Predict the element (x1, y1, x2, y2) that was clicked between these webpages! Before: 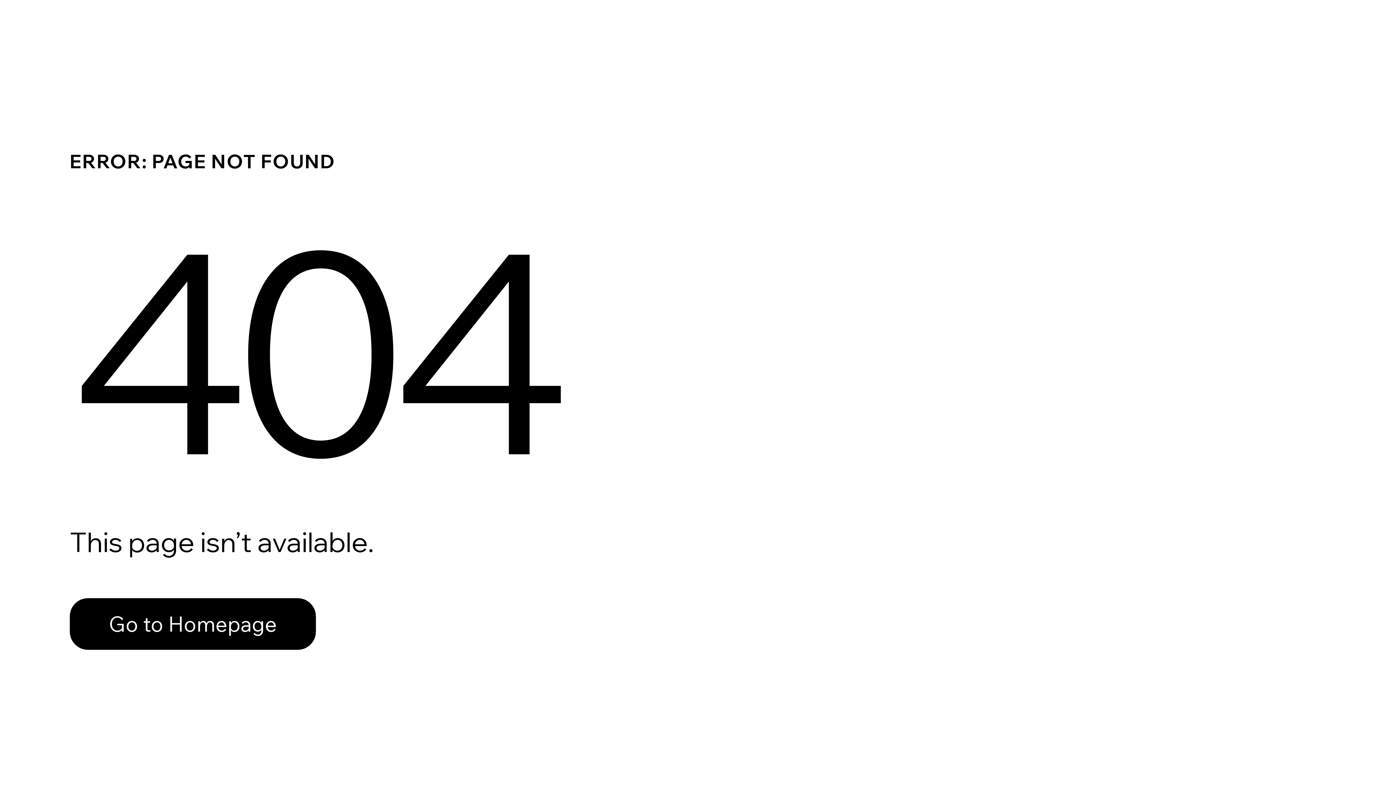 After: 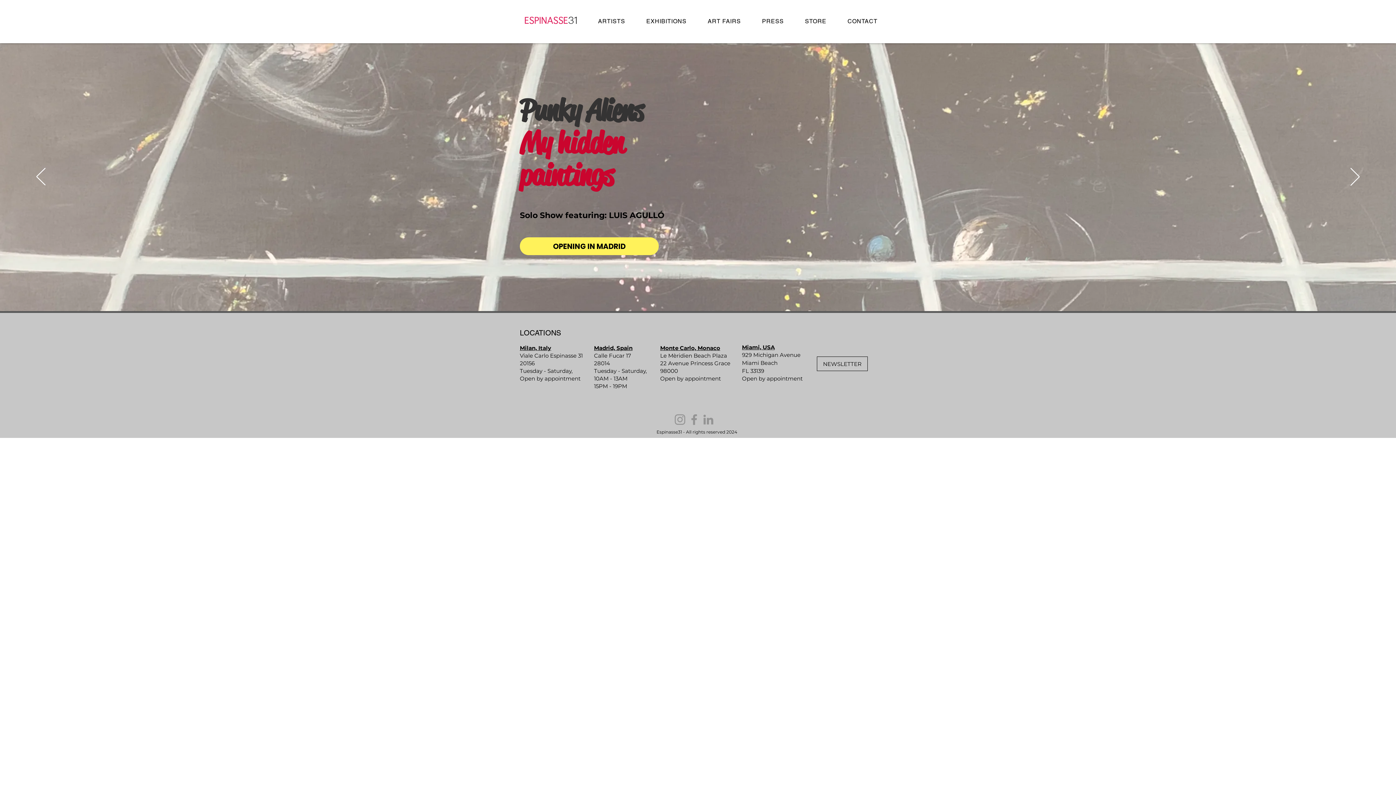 Action: bbox: (69, 582, 768, 659) label: Go to Homepage